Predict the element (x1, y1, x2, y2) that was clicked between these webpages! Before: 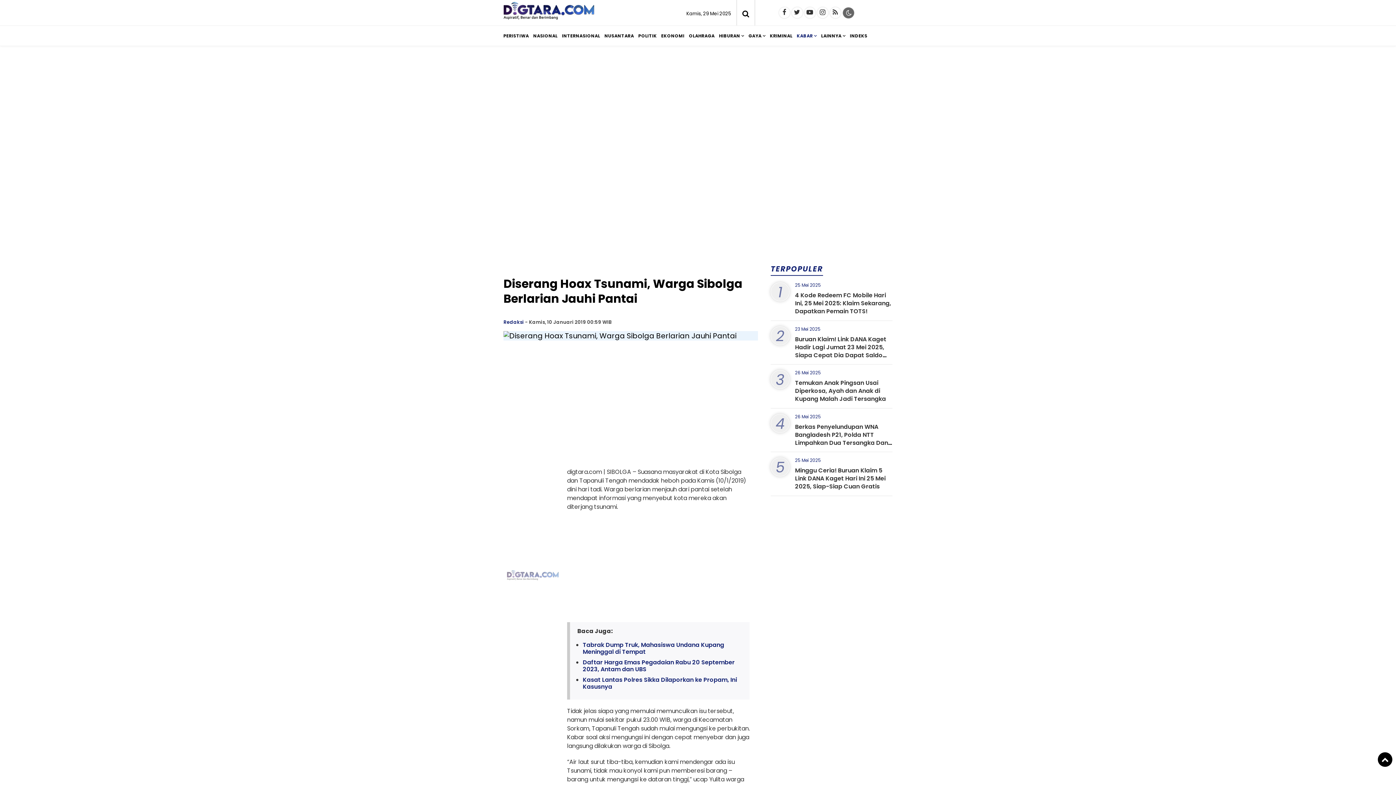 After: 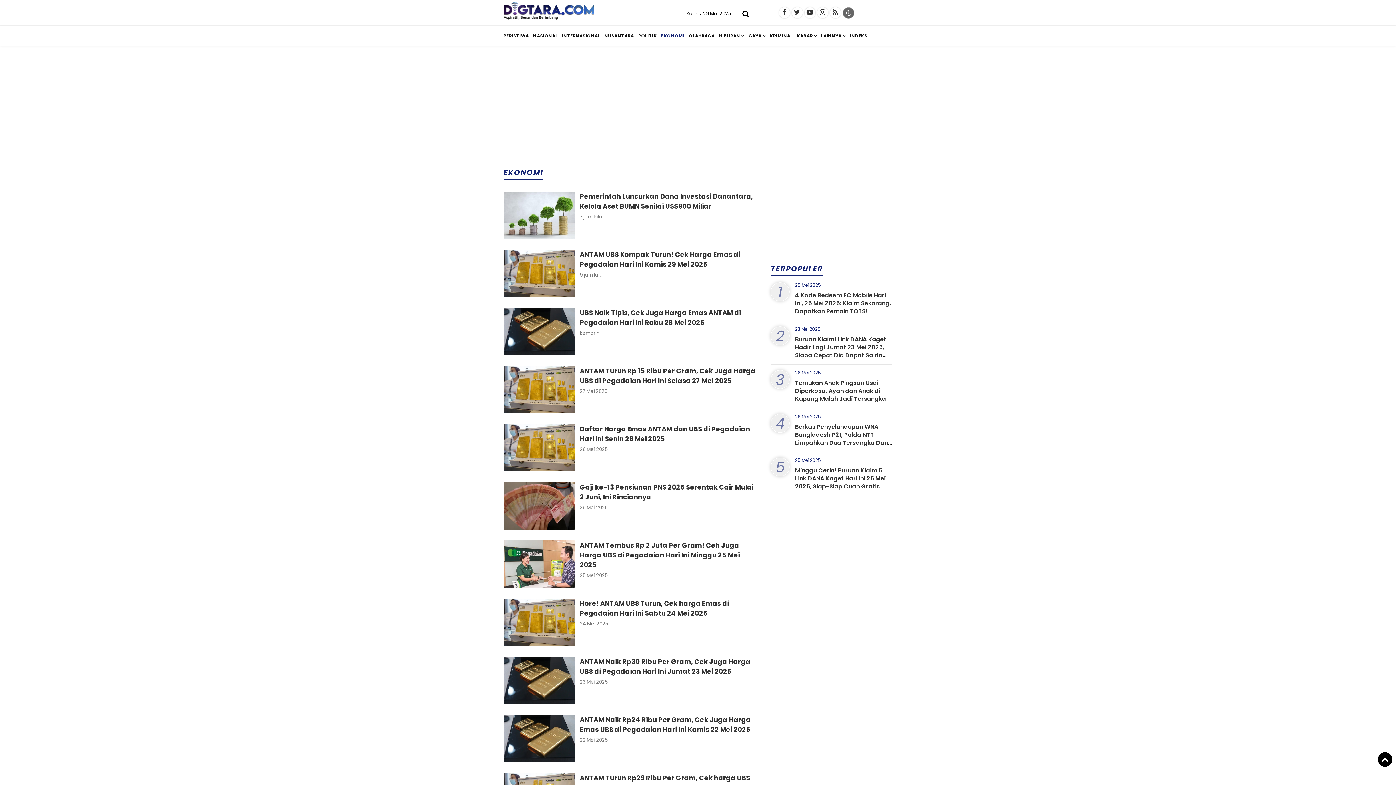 Action: label: EKONOMI bbox: (661, 25, 689, 45)